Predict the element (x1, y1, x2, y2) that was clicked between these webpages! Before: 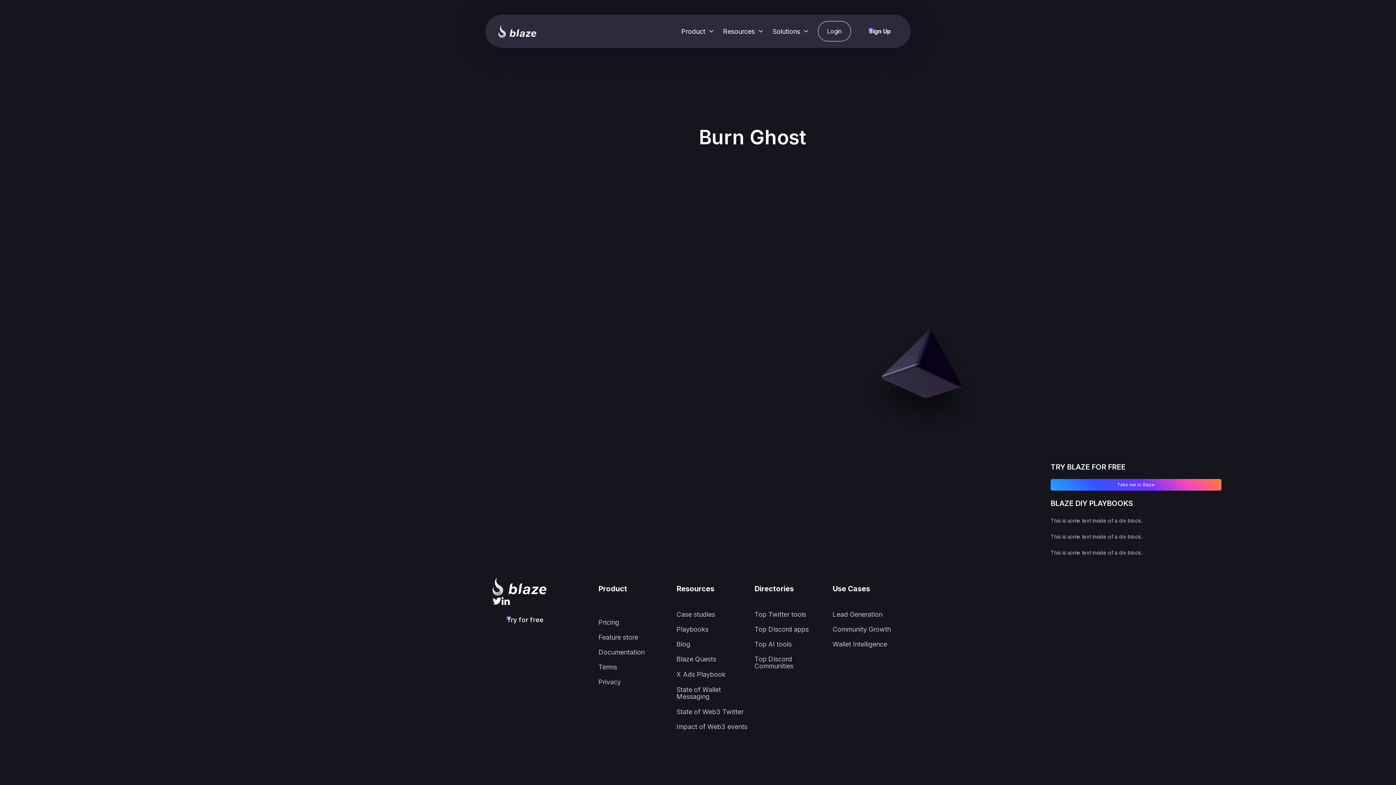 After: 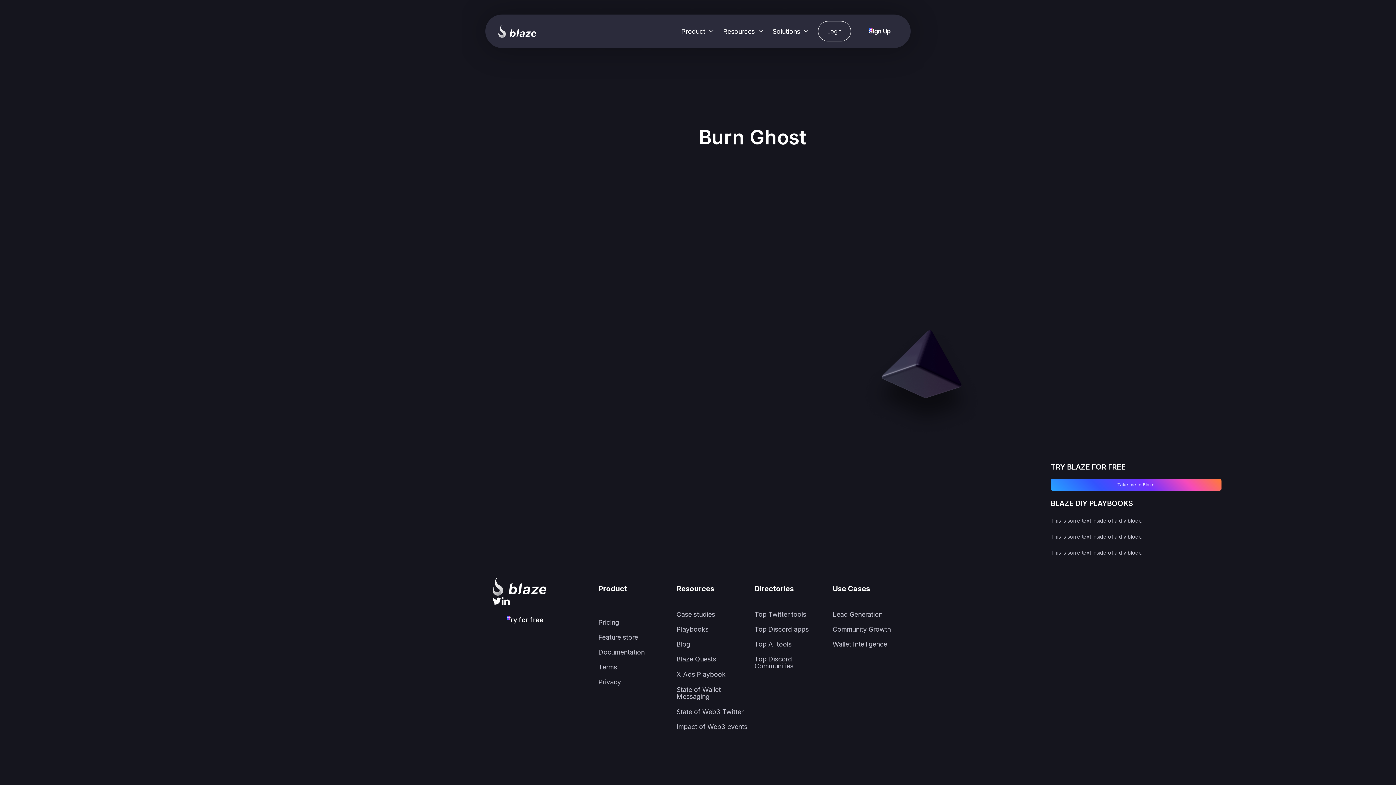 Action: bbox: (796, 222, 862, 243) label: Twitter Profile